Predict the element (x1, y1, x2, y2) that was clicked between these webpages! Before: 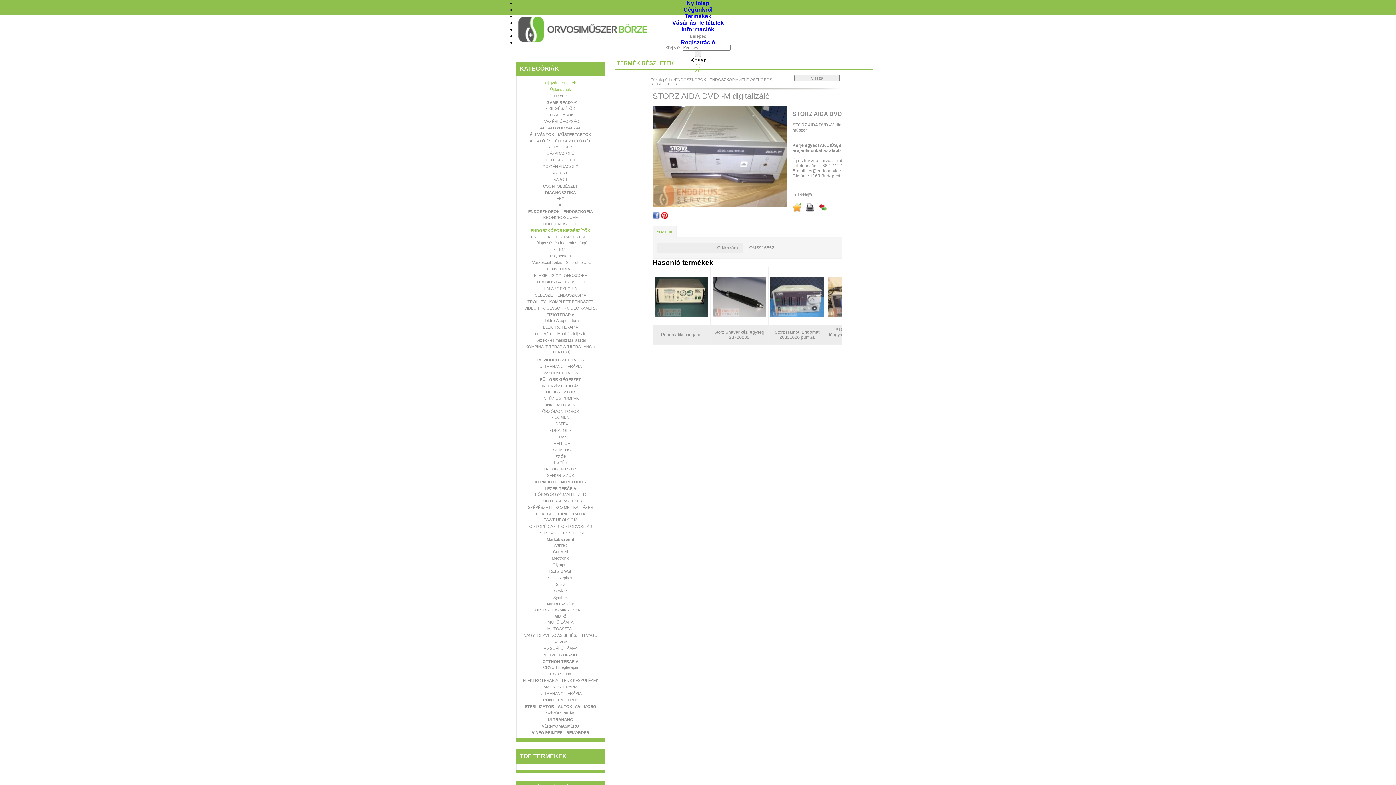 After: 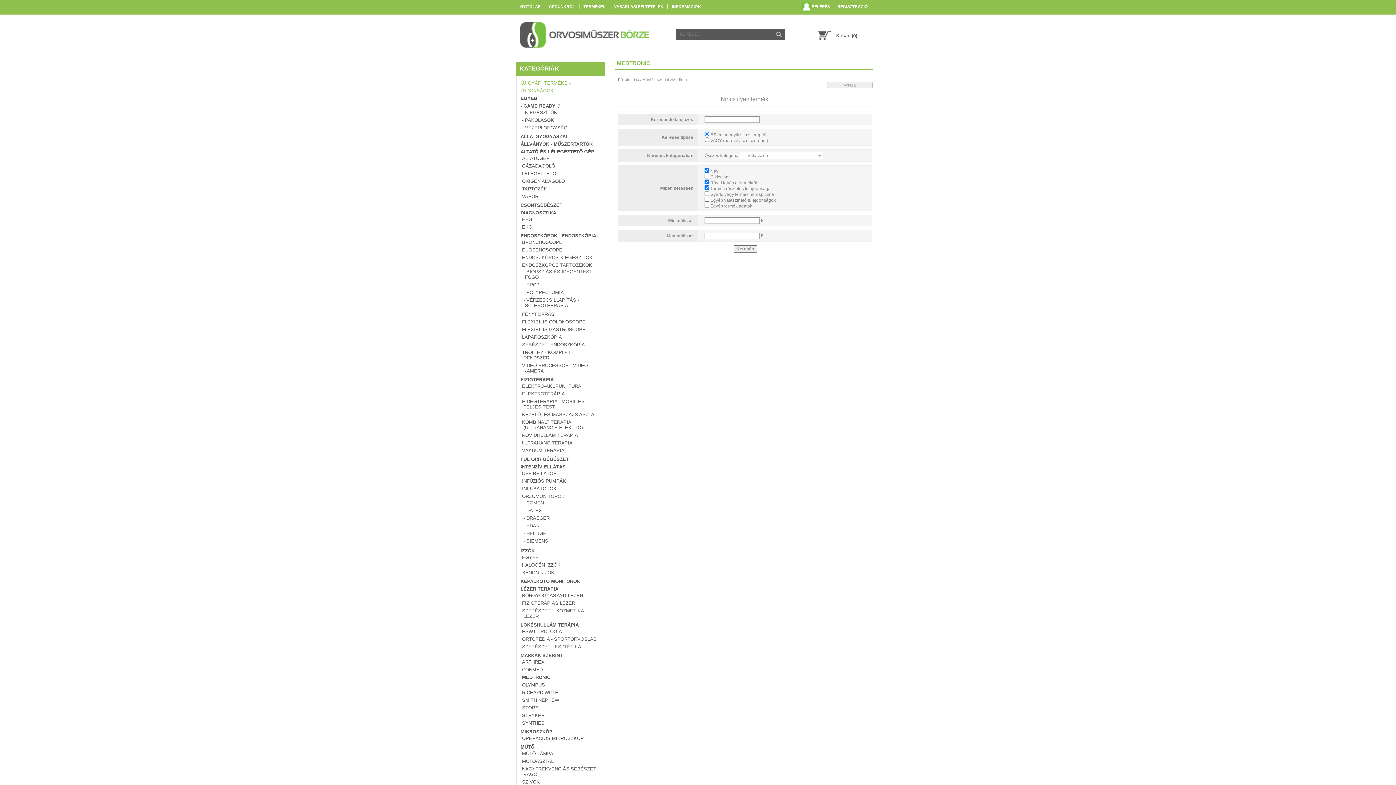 Action: bbox: (552, 556, 569, 560) label: Medtronic